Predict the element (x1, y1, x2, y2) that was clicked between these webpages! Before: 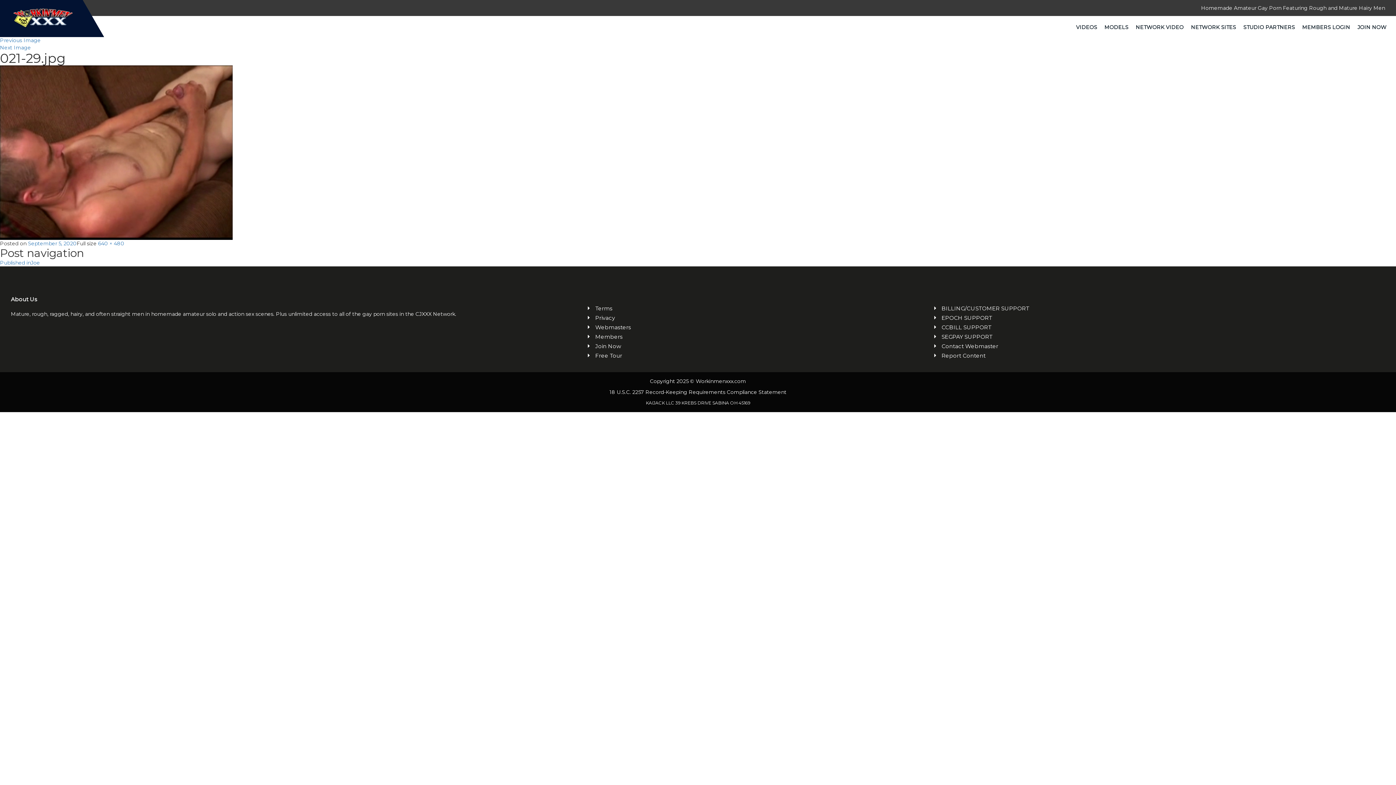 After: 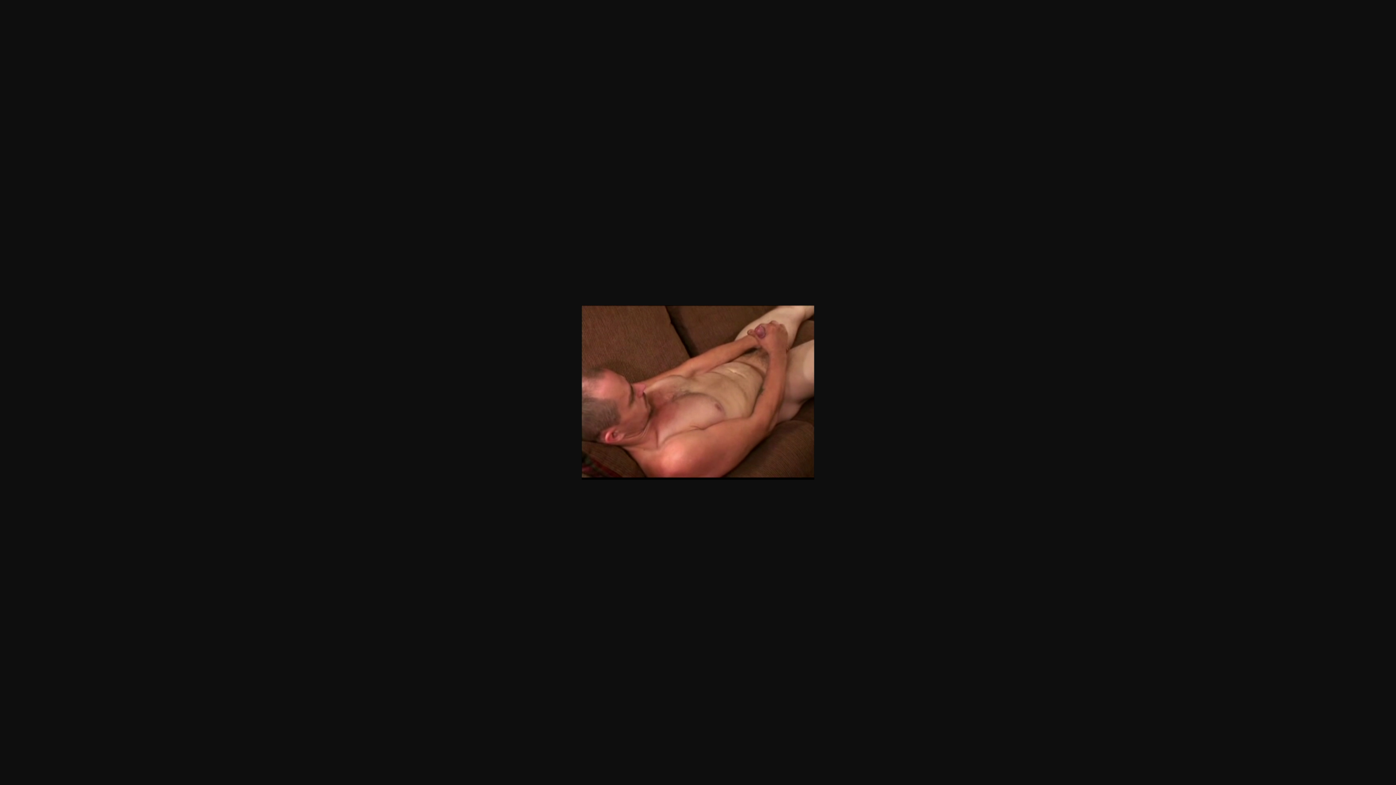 Action: label: 640 × 480 bbox: (98, 240, 124, 246)